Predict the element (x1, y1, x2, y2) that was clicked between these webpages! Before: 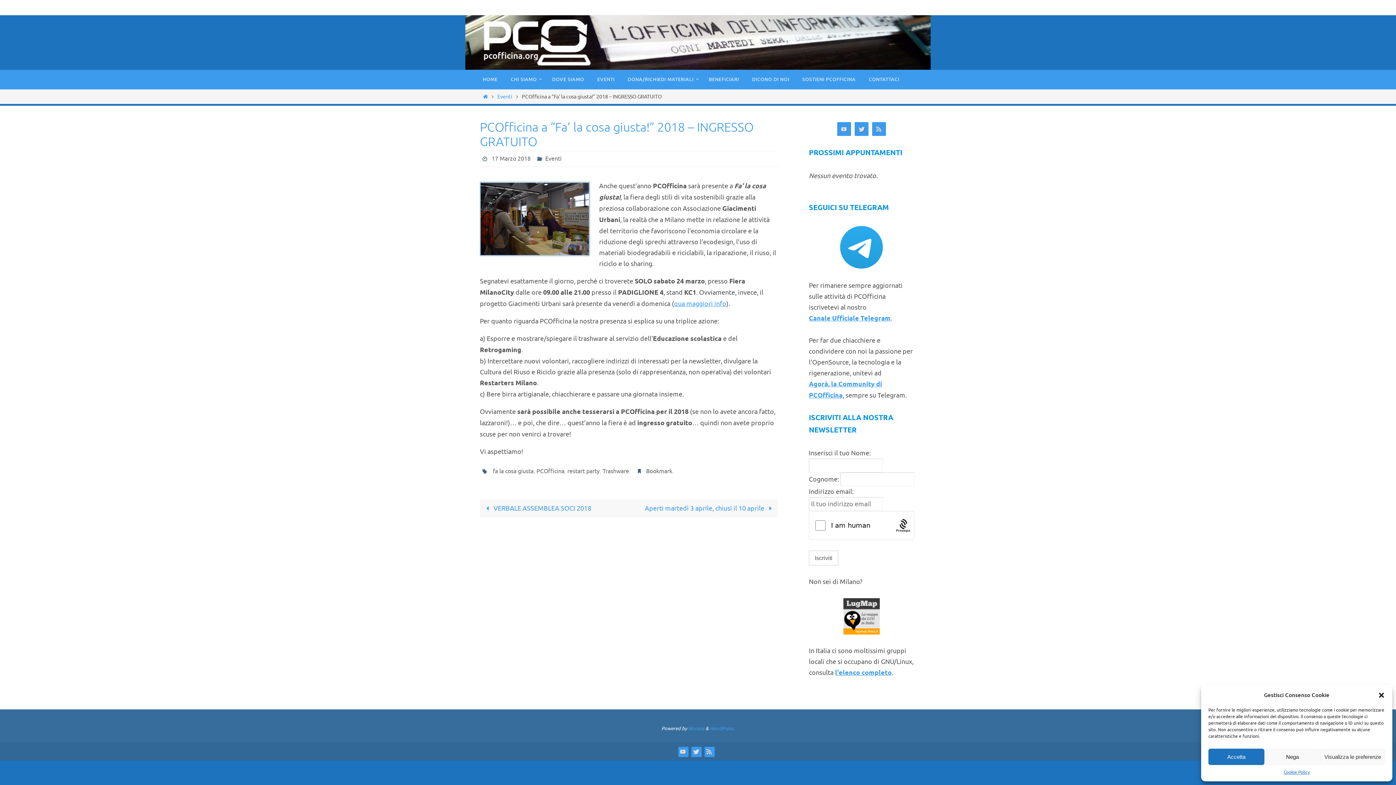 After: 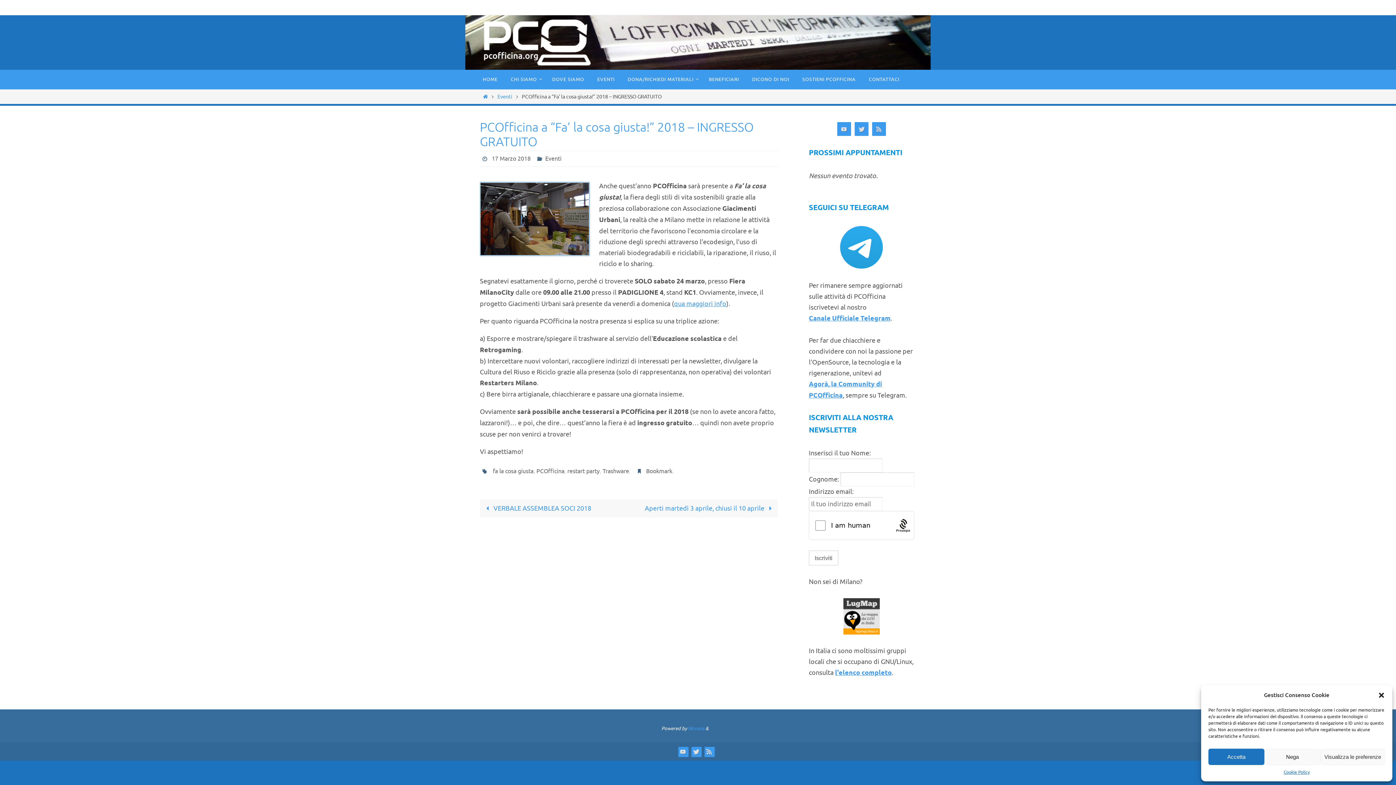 Action: label: WordPress. bbox: (710, 725, 734, 732)